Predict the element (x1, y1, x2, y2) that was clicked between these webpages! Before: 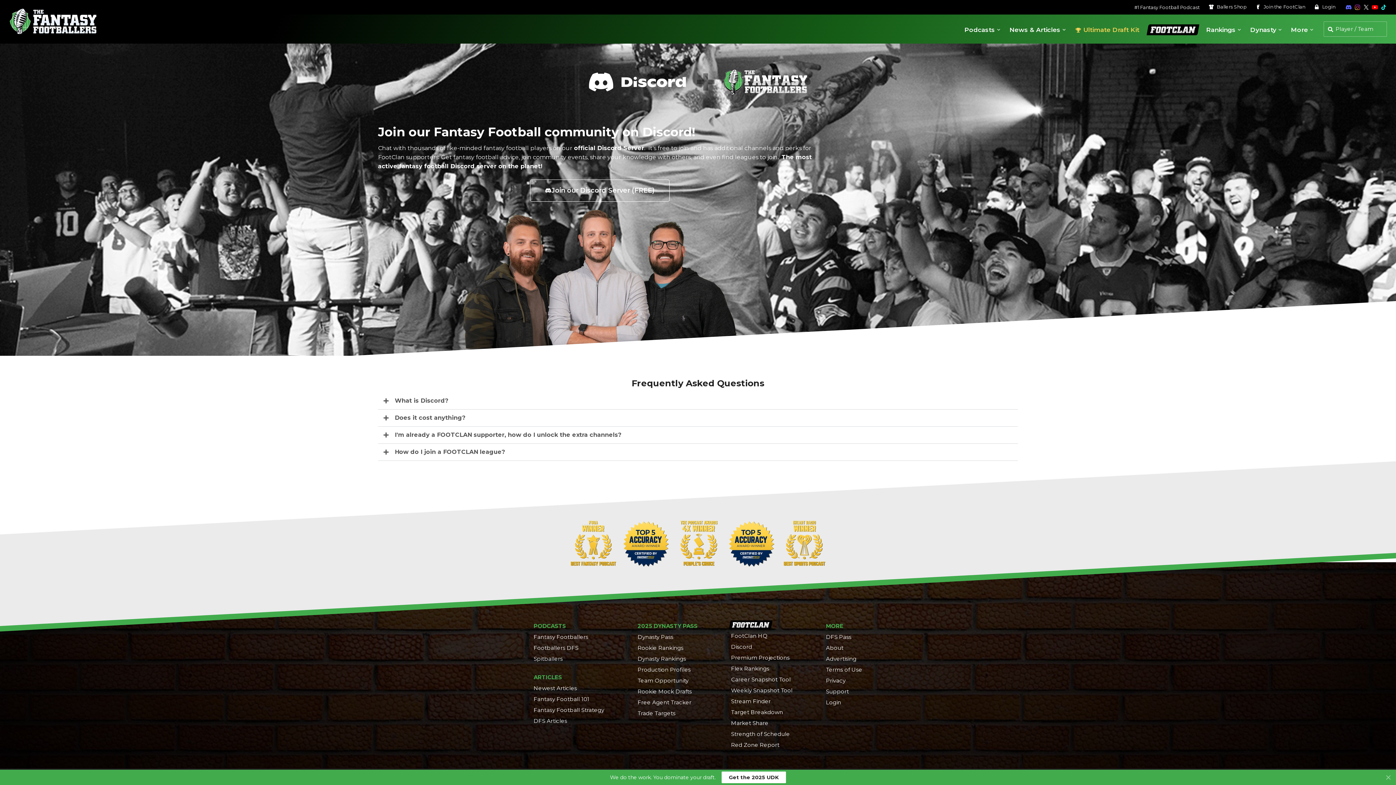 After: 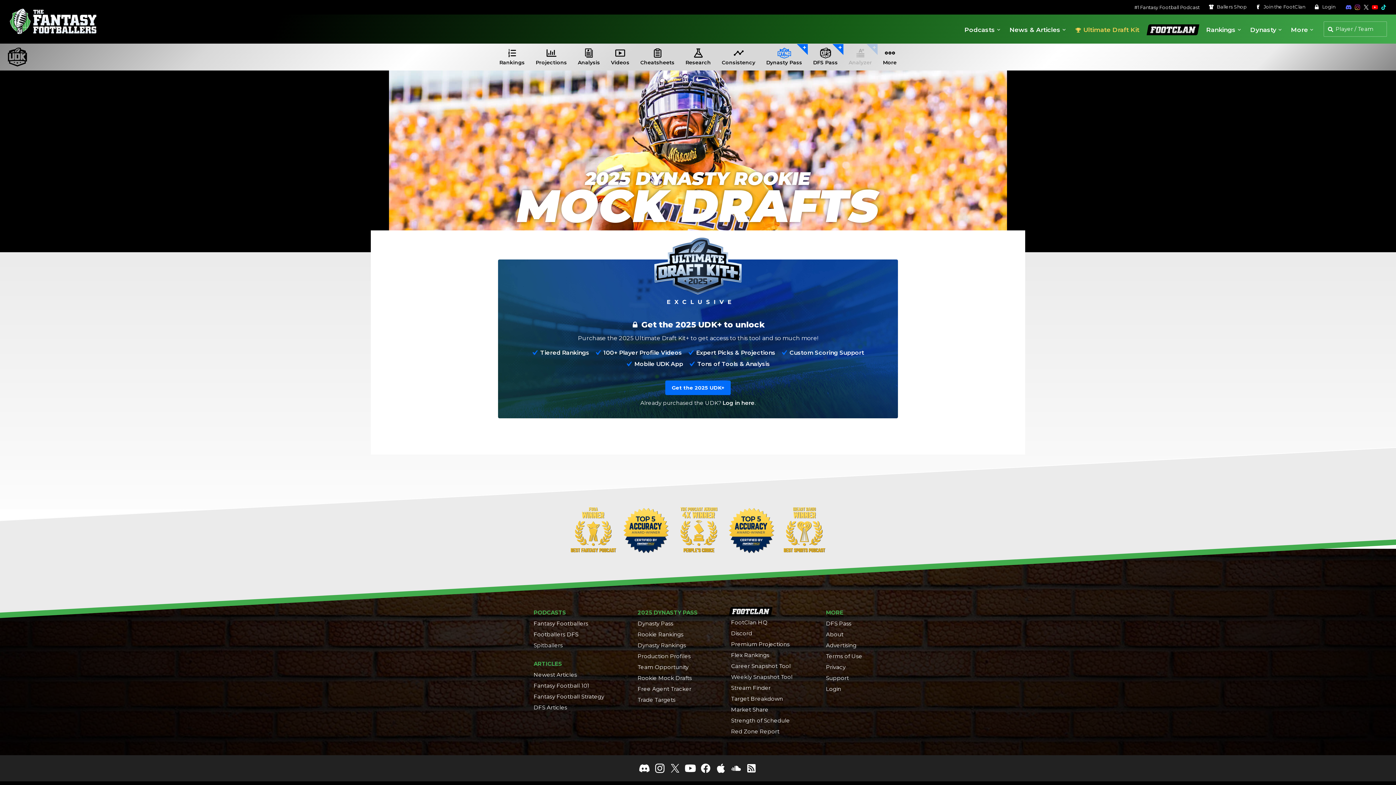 Action: bbox: (635, 686, 700, 697) label: Rookie Mock Drafts